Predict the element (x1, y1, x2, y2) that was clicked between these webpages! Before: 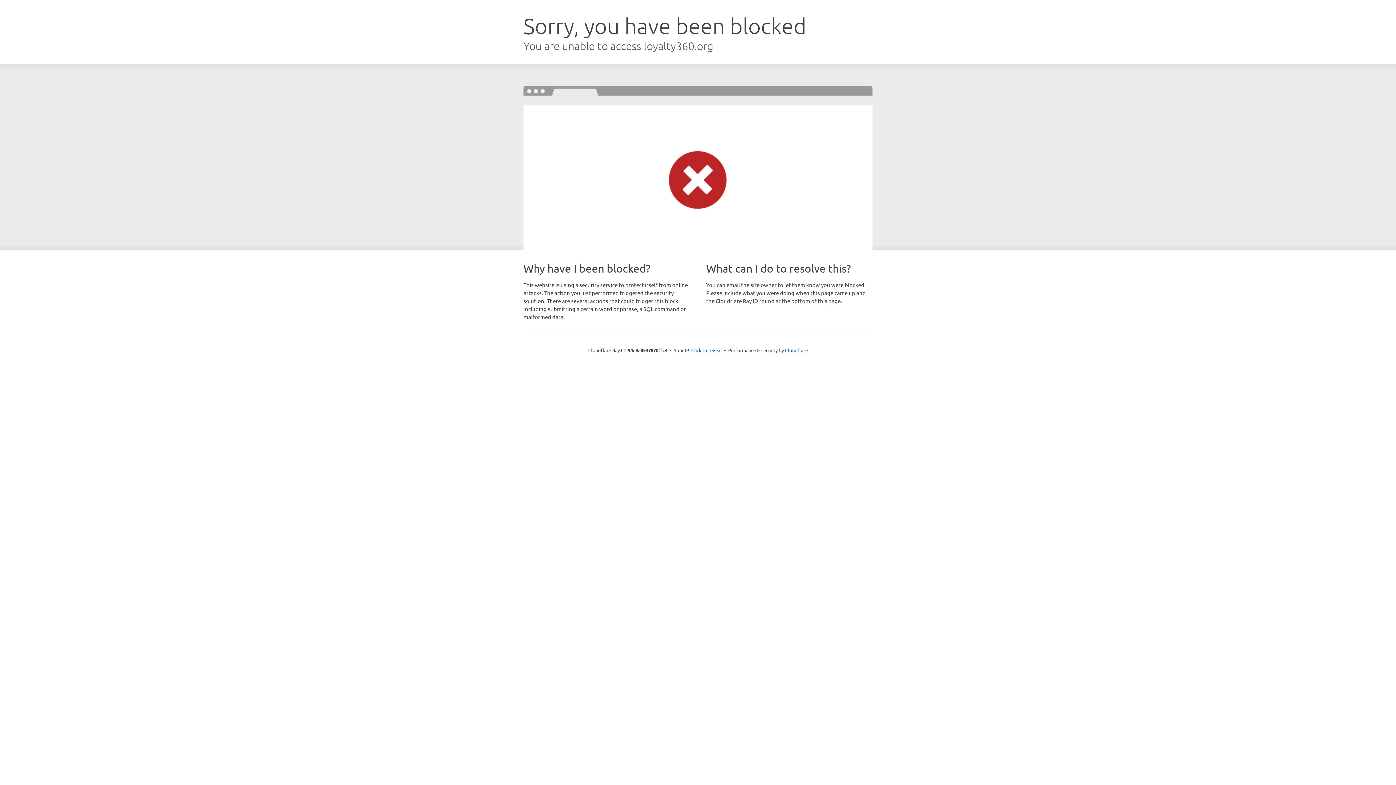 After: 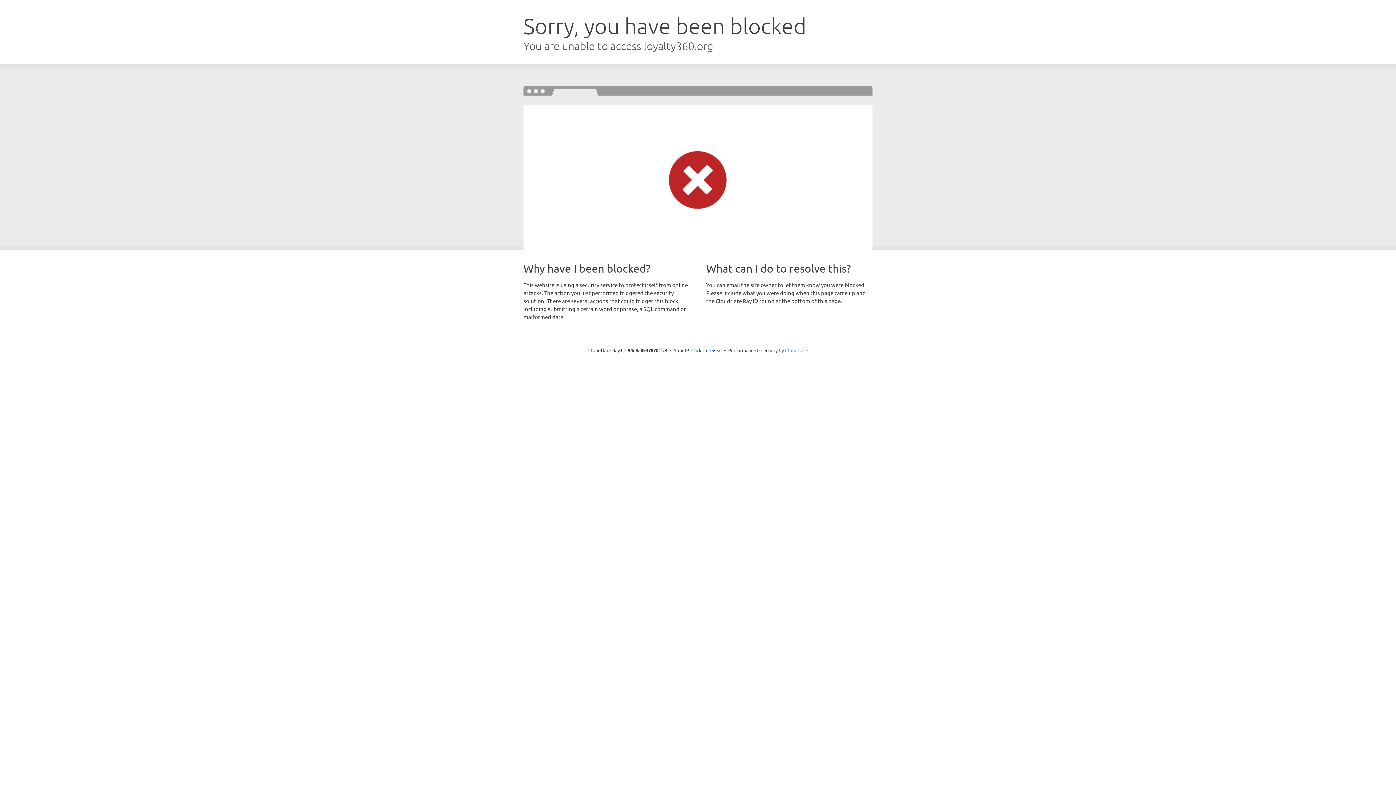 Action: label: Cloudflare bbox: (785, 347, 808, 353)